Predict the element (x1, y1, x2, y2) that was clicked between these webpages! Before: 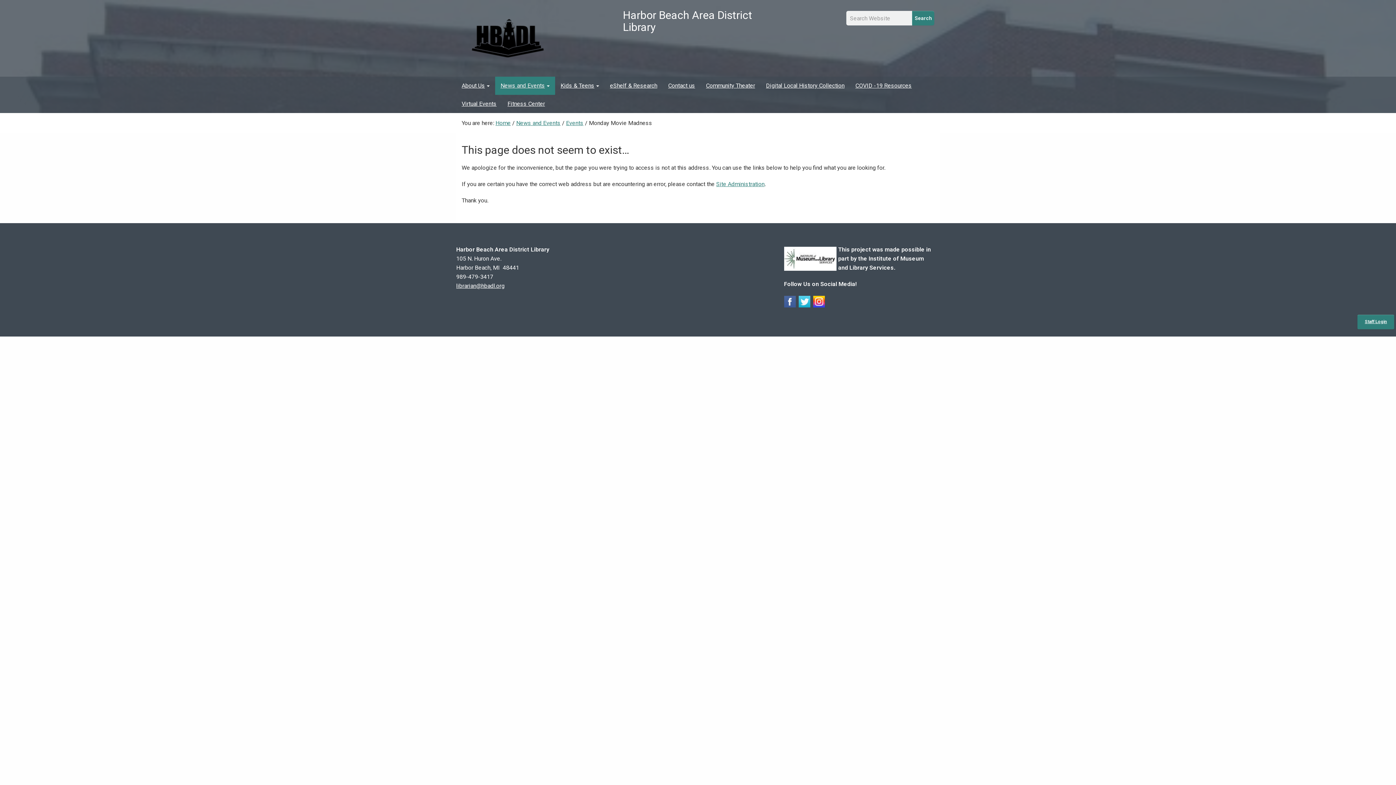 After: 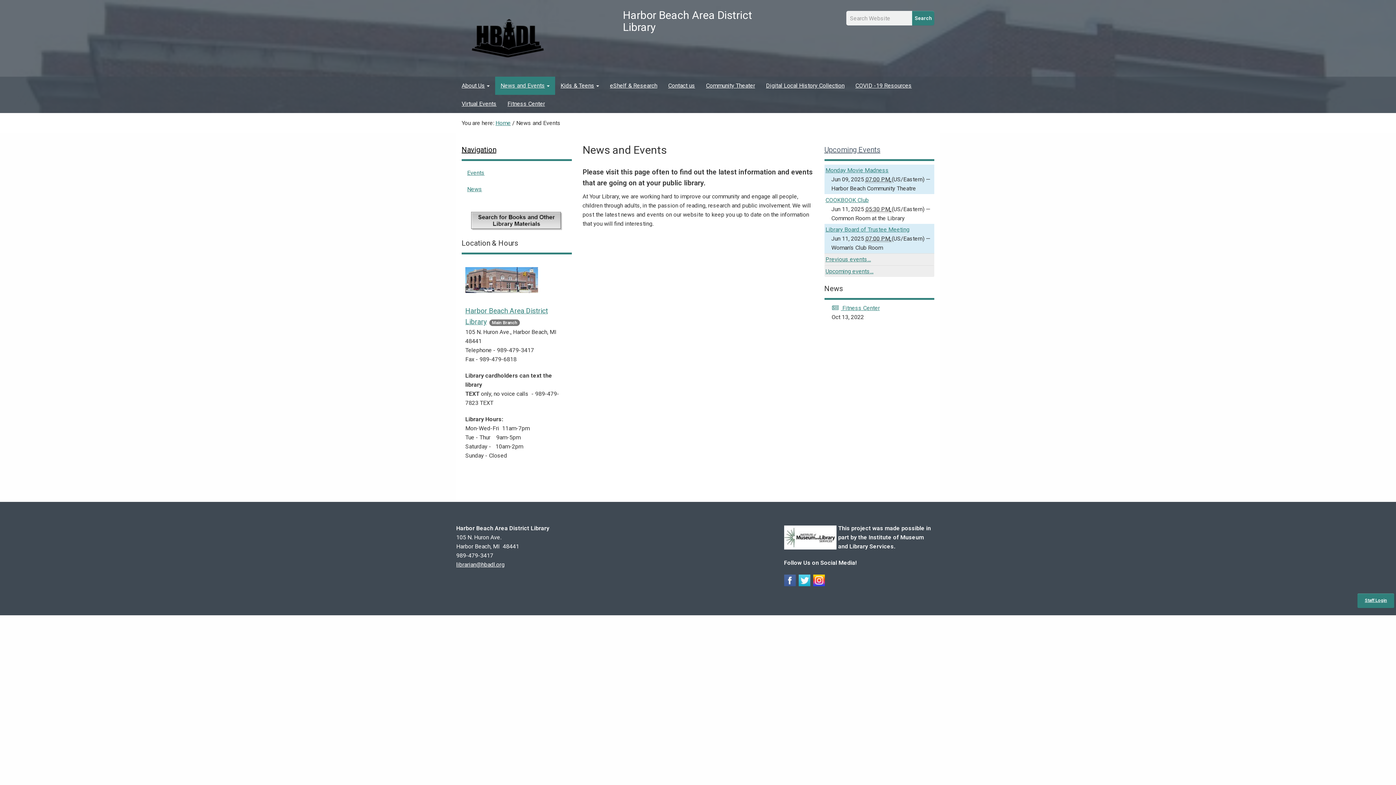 Action: bbox: (516, 119, 560, 126) label: News and Events